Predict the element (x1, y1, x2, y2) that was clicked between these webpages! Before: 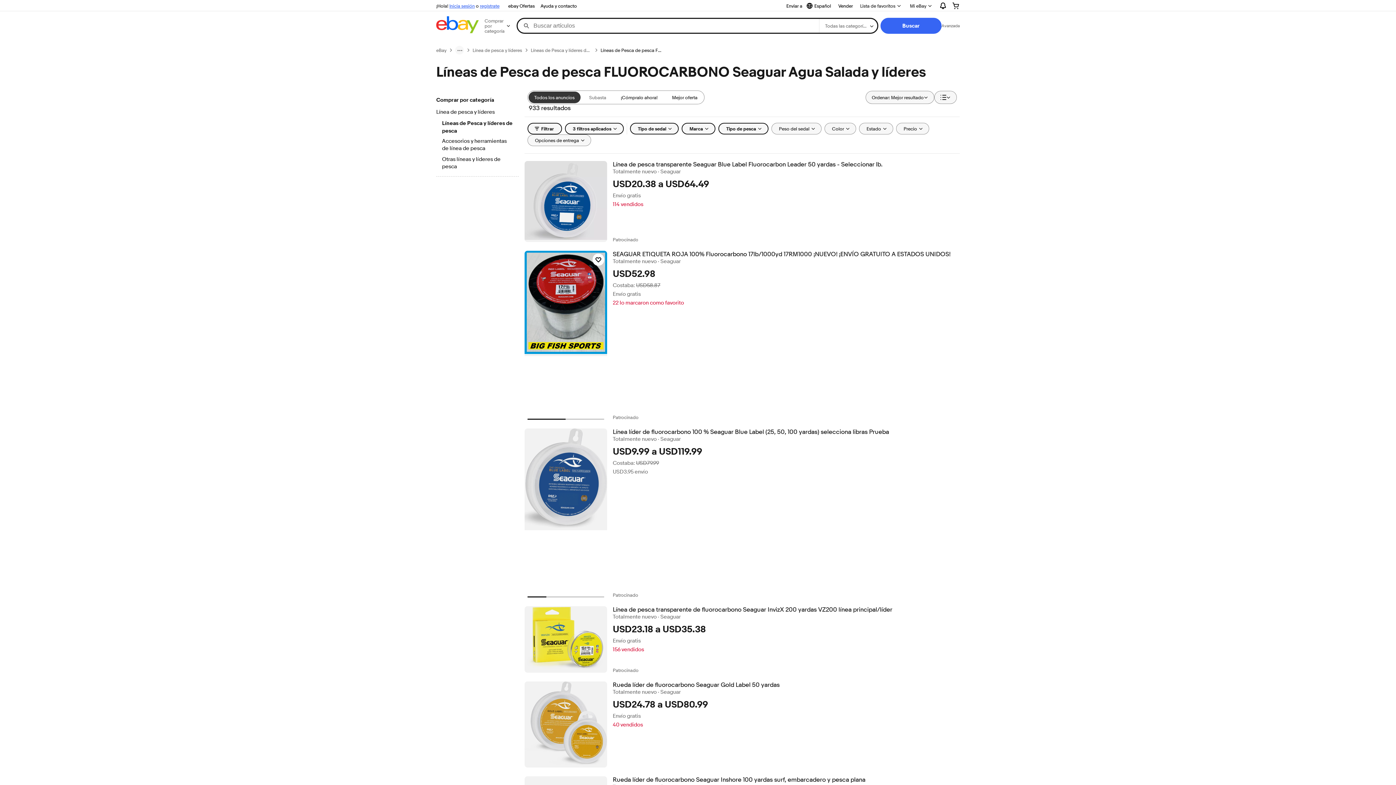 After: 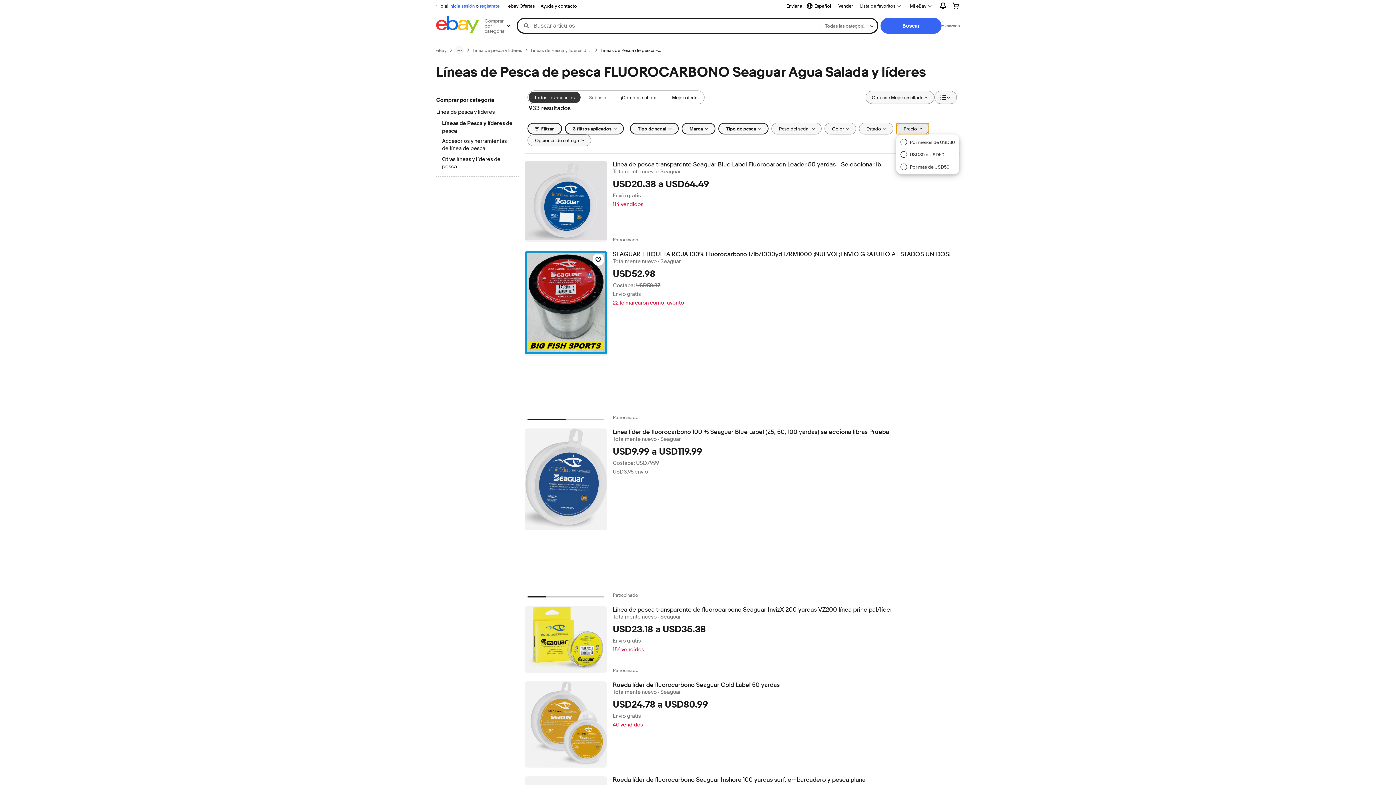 Action: label: Precio bbox: (896, 122, 929, 134)